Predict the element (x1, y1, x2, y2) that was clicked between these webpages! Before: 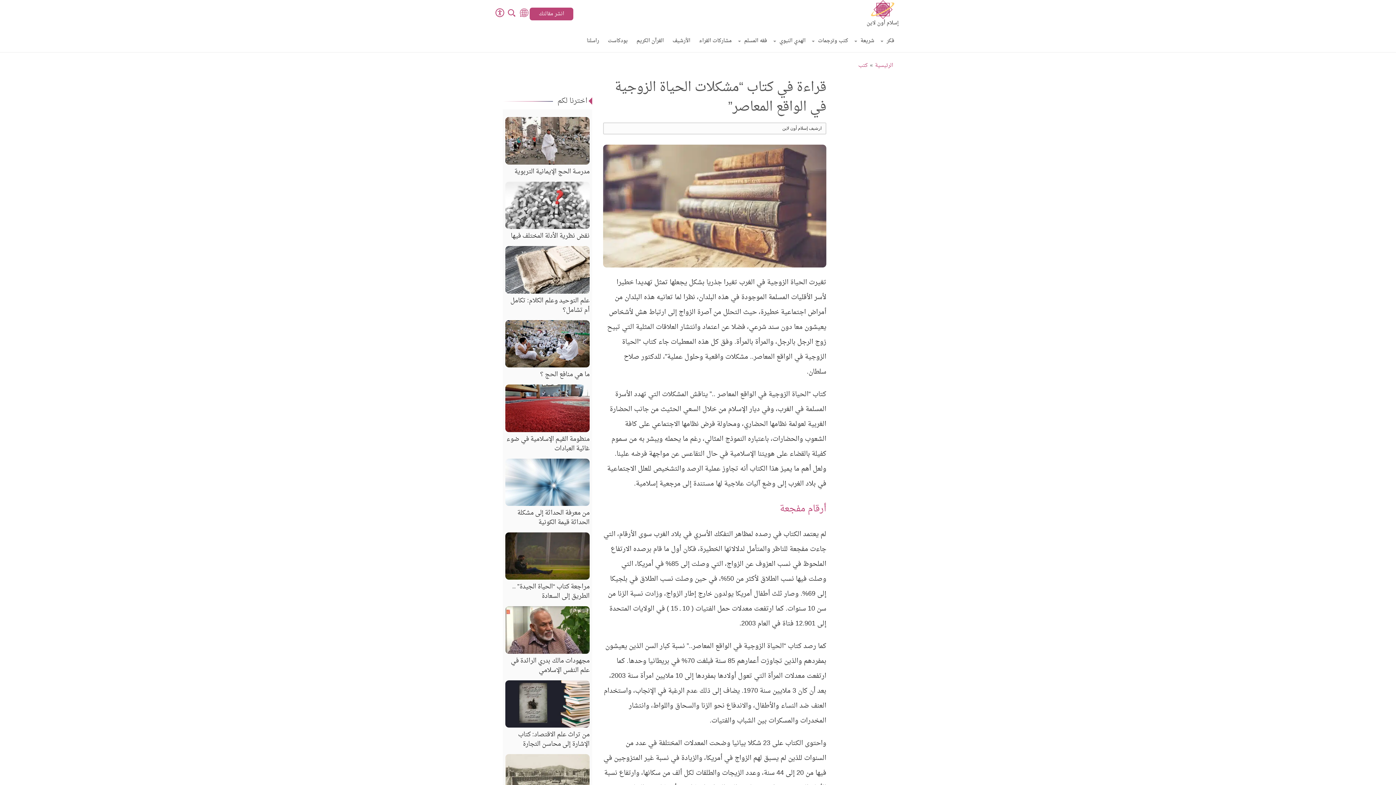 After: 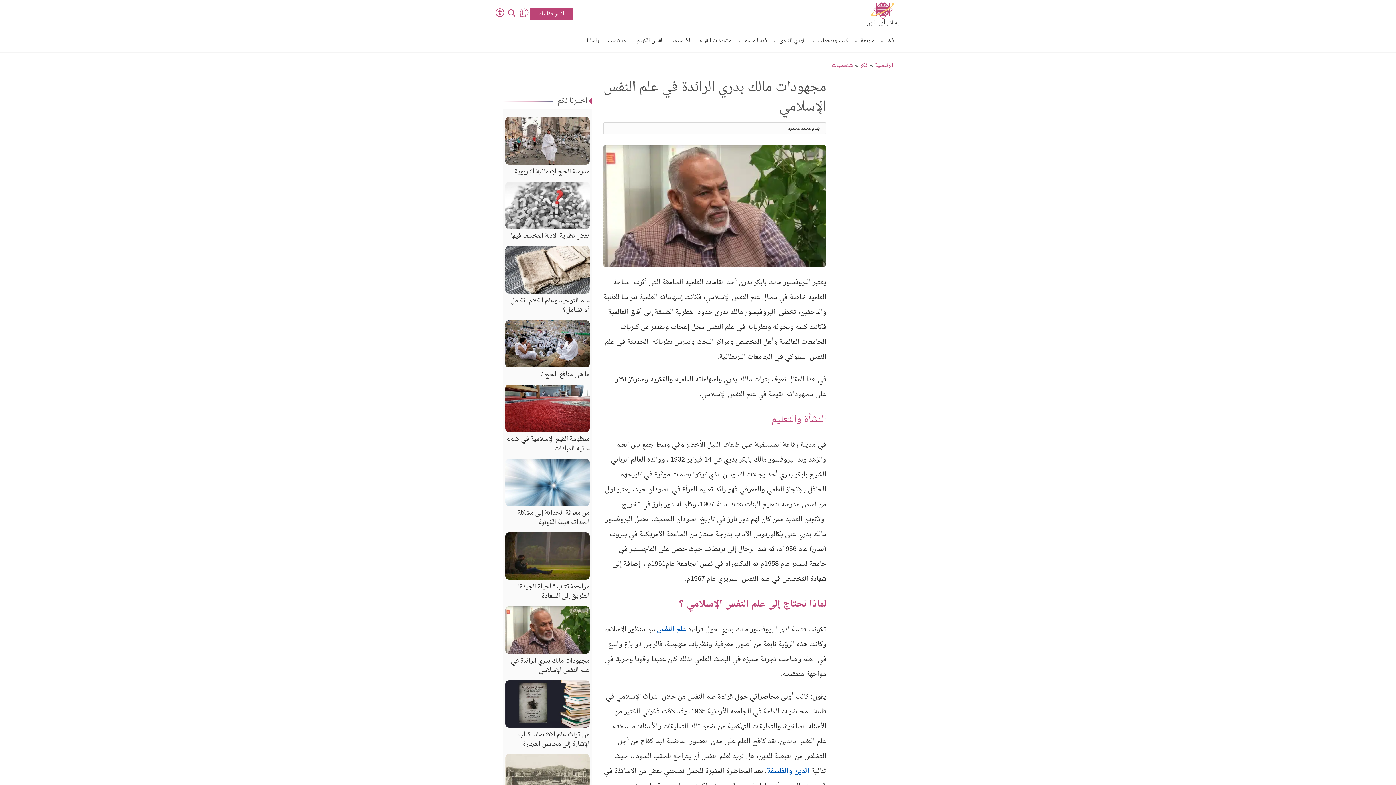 Action: label: مجهودات مالك بدري الرائدة في علم النفس الإسلامي bbox: (502, 606, 592, 675)